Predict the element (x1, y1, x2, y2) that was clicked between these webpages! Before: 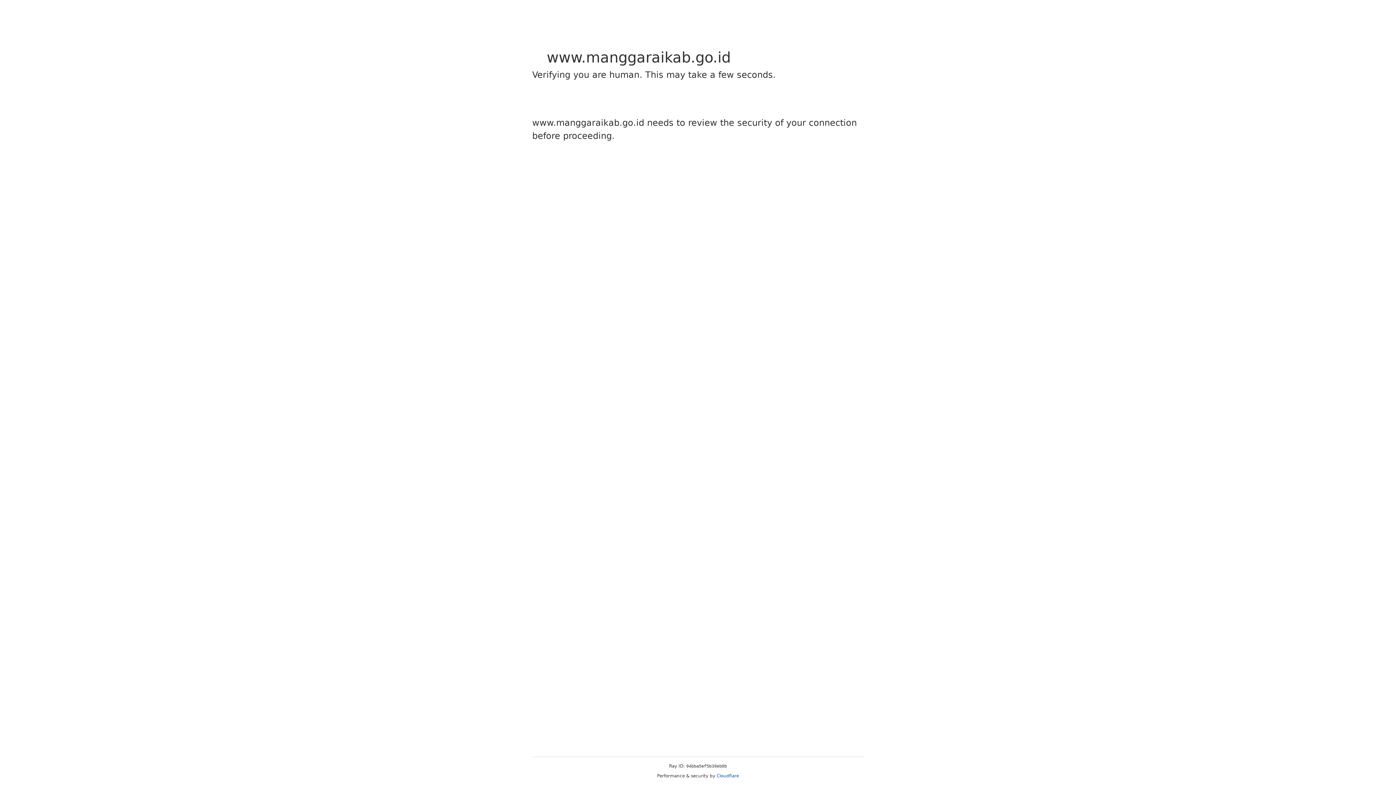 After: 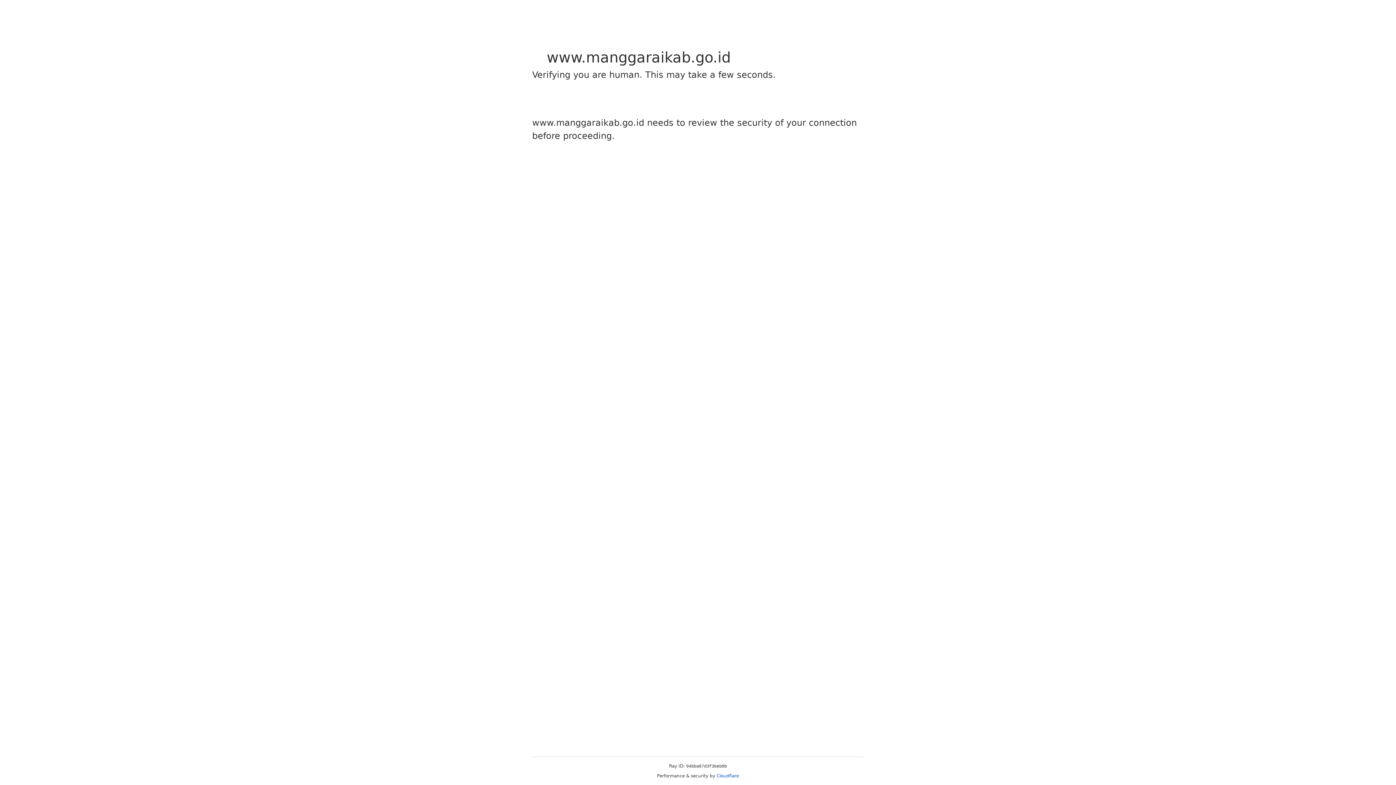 Action: bbox: (716, 773, 739, 778) label: Cloudflare